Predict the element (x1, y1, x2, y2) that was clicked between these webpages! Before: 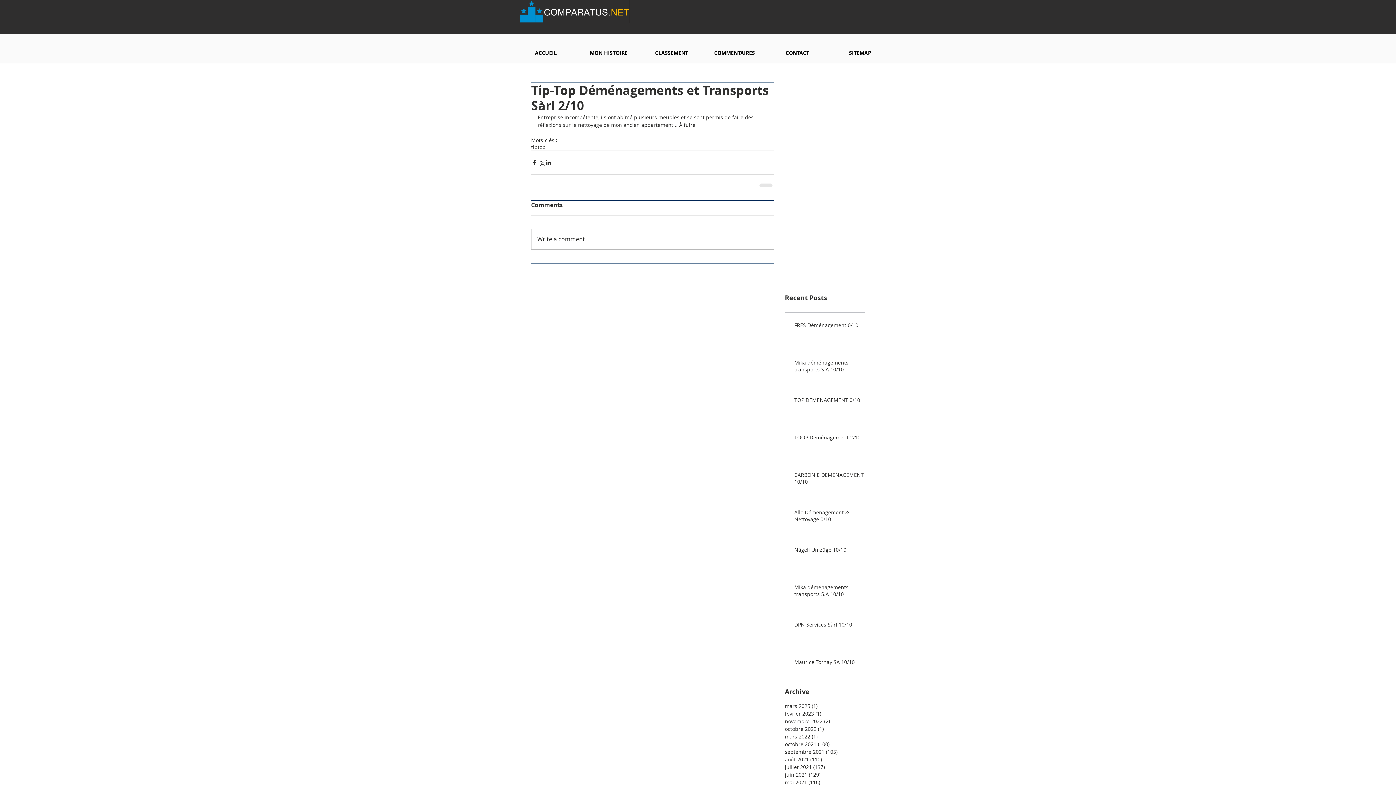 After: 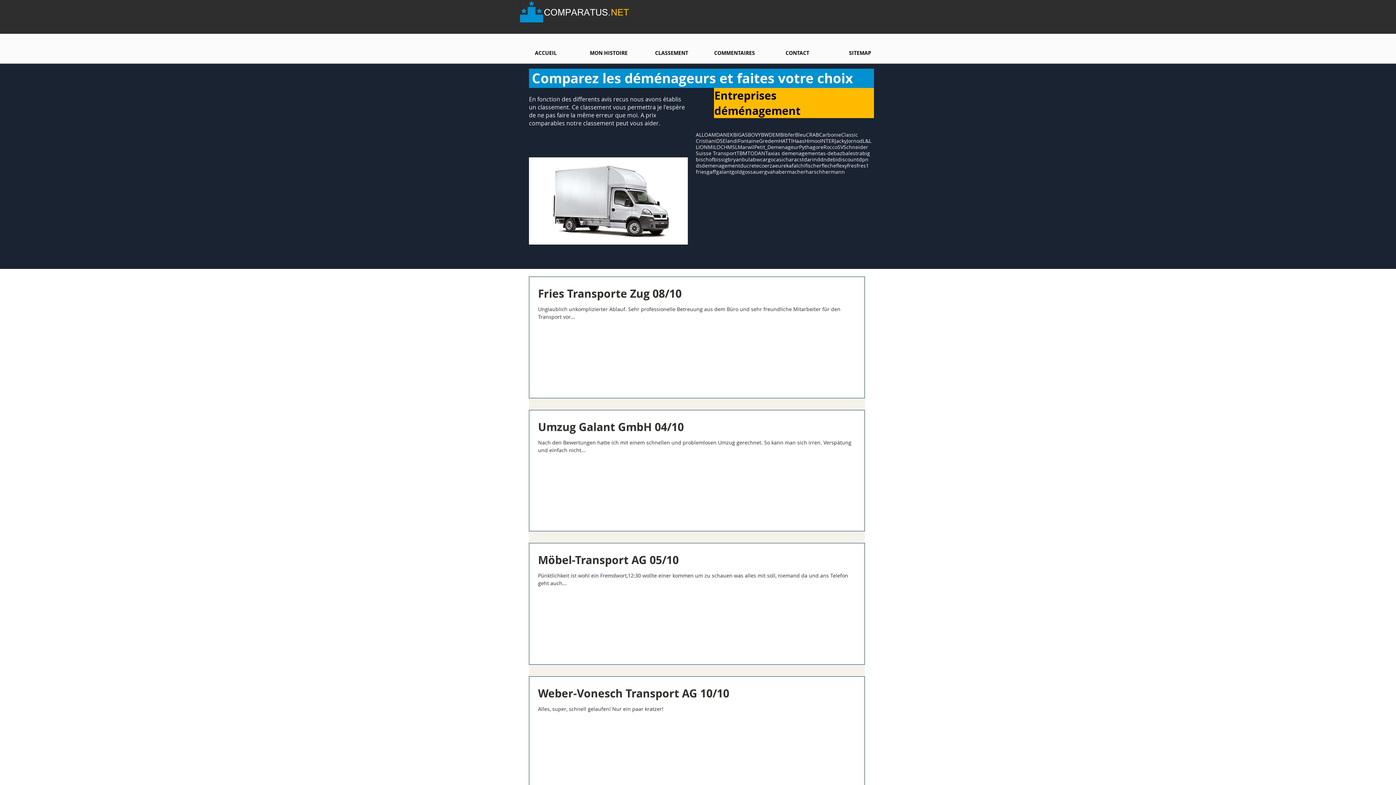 Action: label: mai 2021 (116)
116 posts bbox: (785, 778, 861, 786)